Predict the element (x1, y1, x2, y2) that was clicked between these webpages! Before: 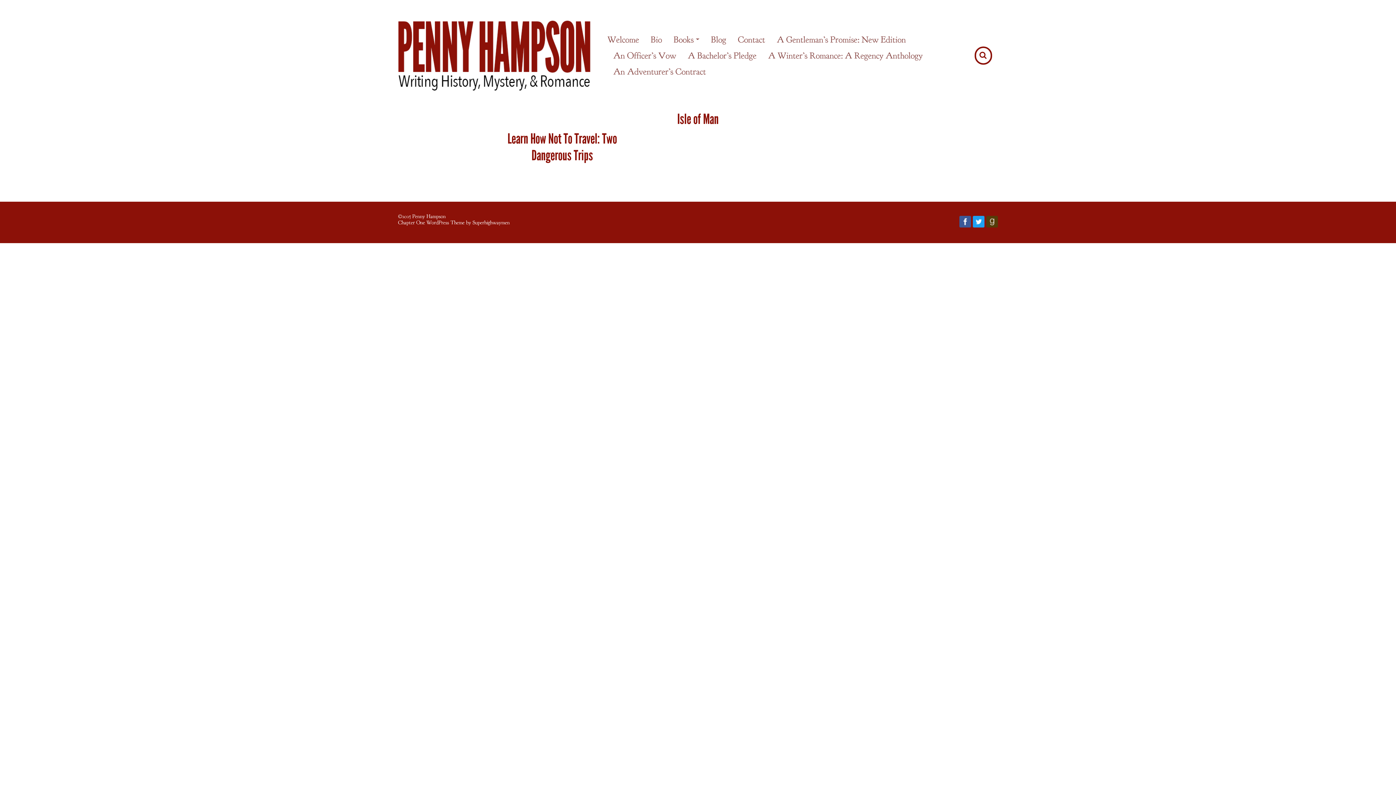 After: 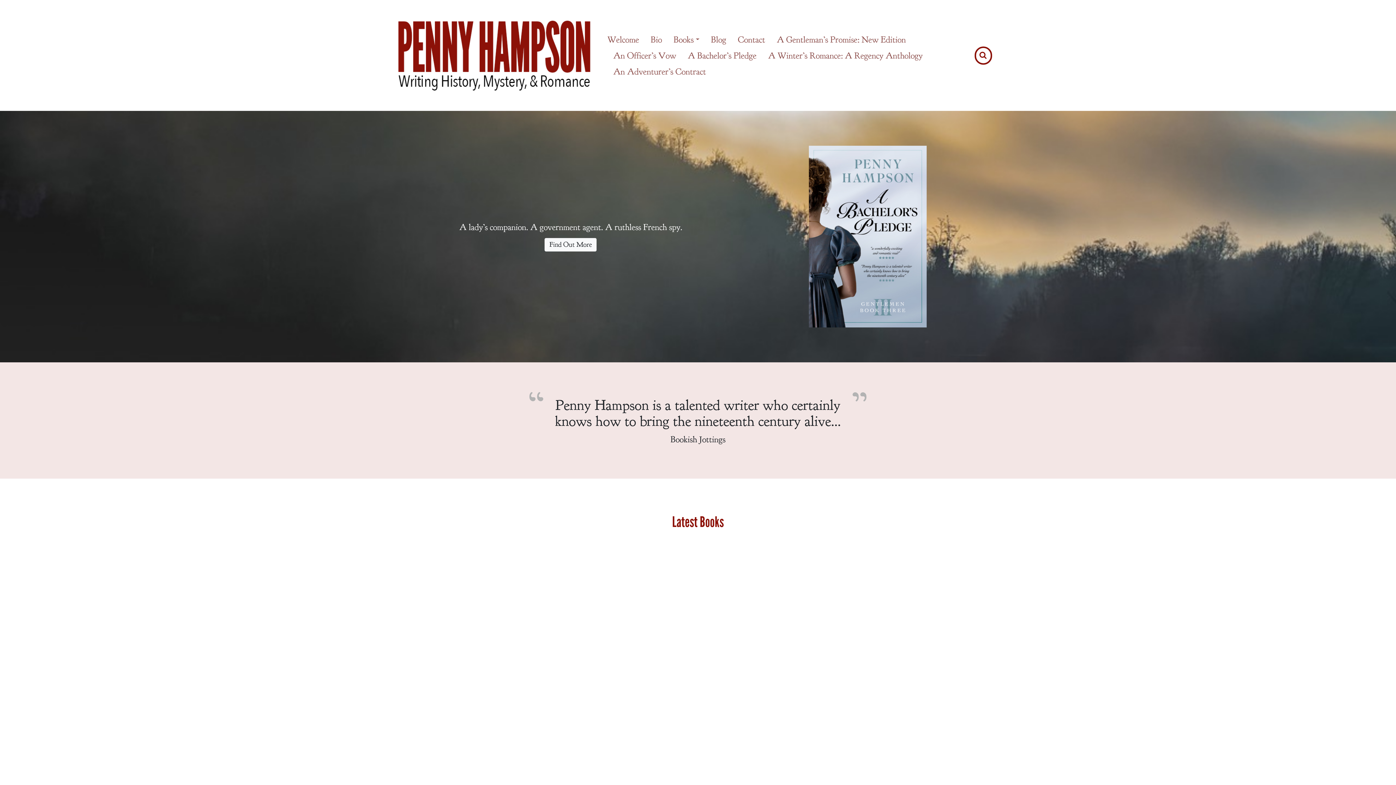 Action: label: Welcome bbox: (607, 31, 645, 47)